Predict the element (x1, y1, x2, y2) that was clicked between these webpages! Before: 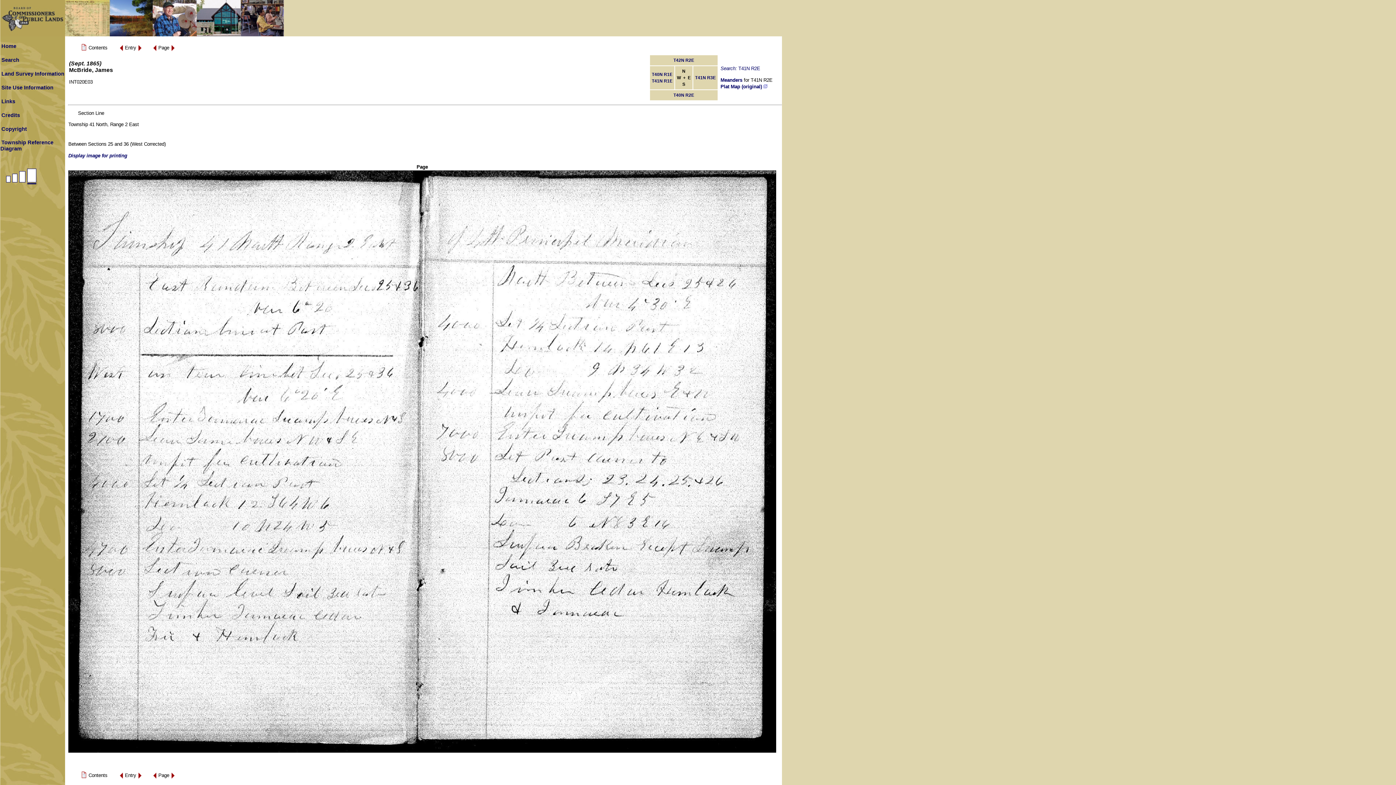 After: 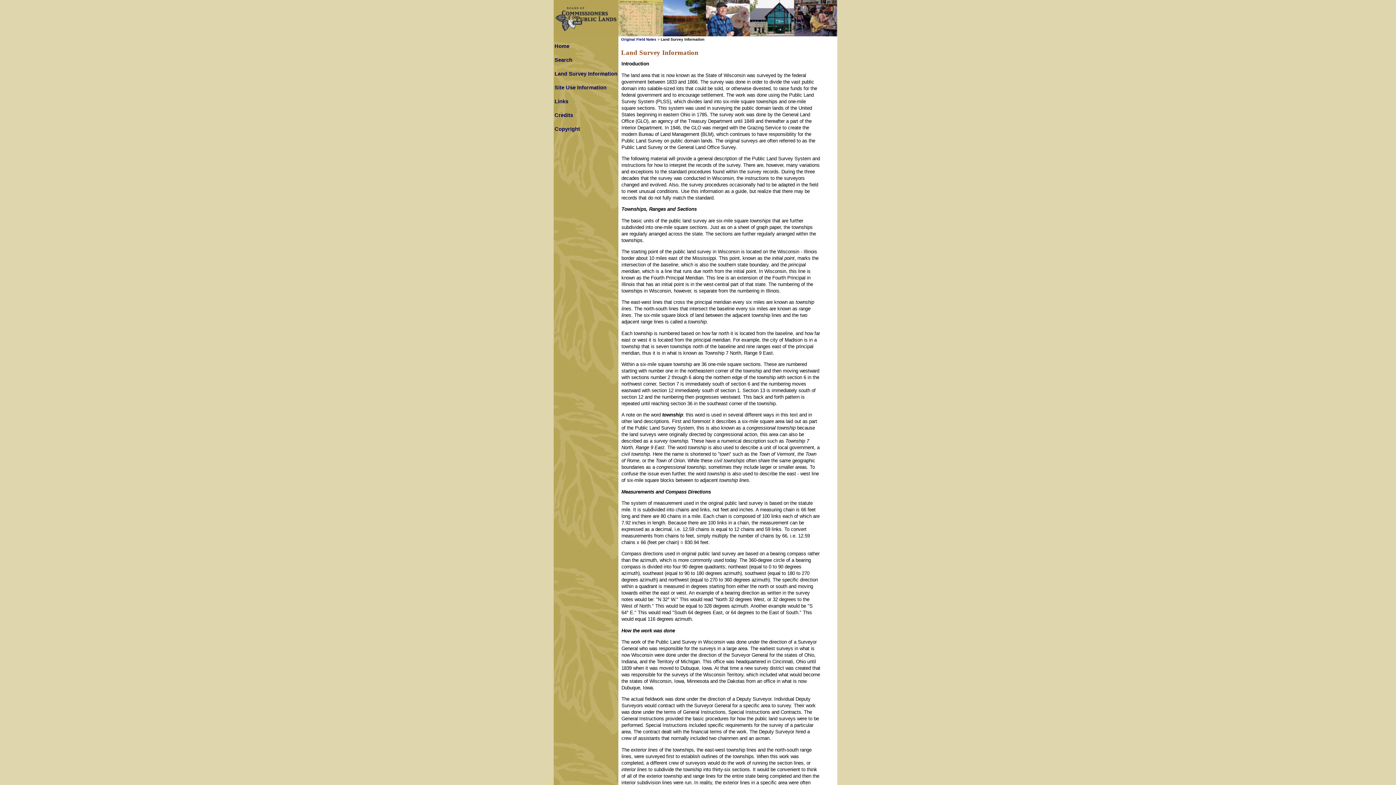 Action: label: Land Survey Information bbox: (1, 70, 64, 76)